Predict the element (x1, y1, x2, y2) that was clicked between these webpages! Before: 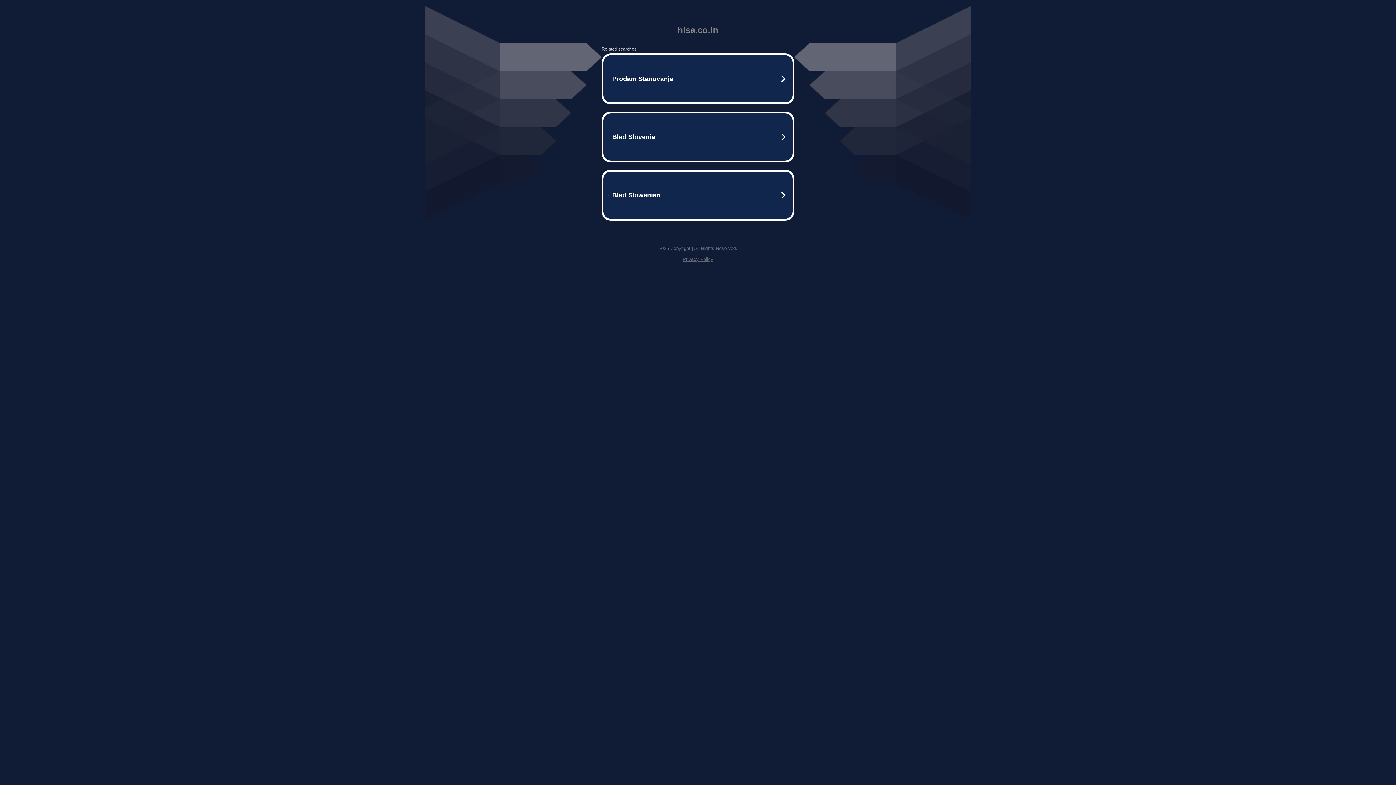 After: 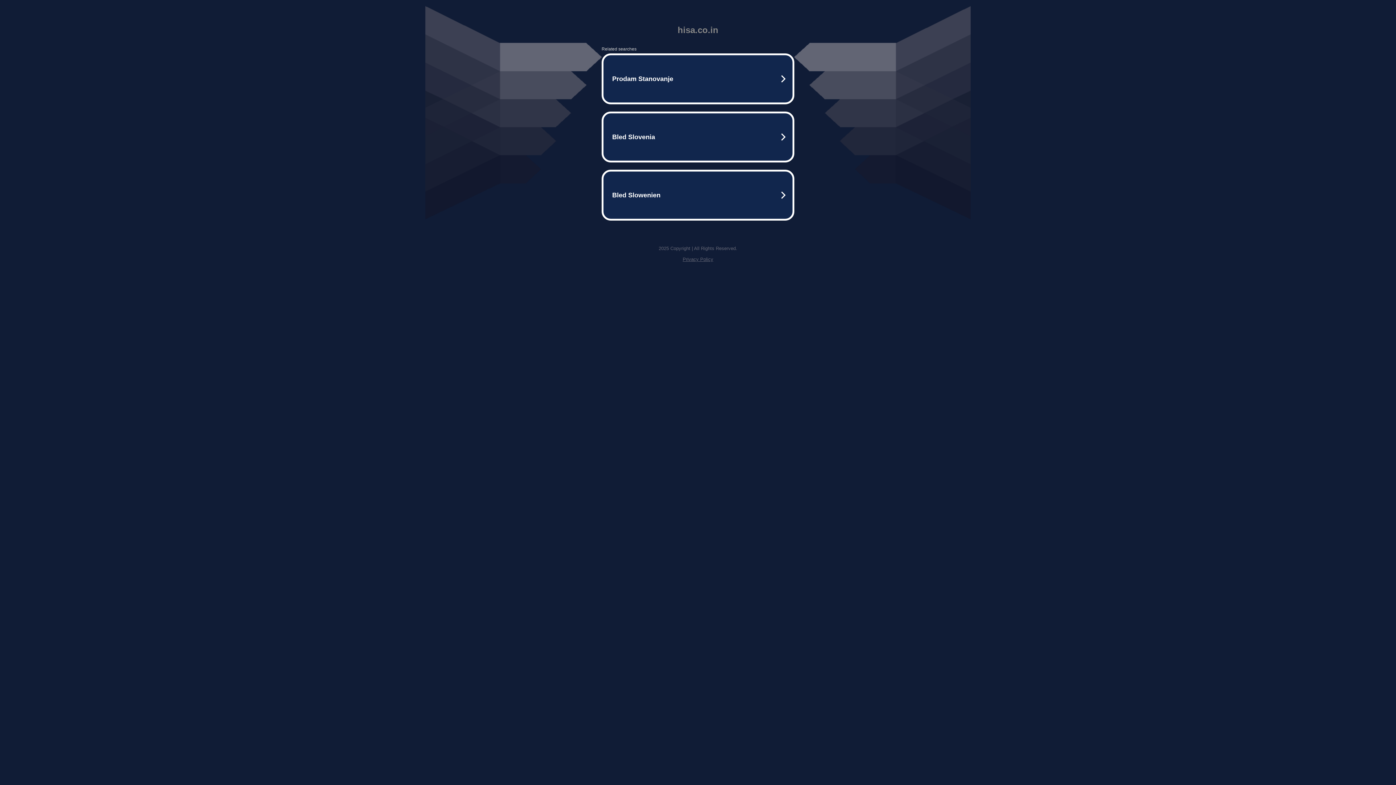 Action: label: Privacy Policy bbox: (682, 256, 713, 262)